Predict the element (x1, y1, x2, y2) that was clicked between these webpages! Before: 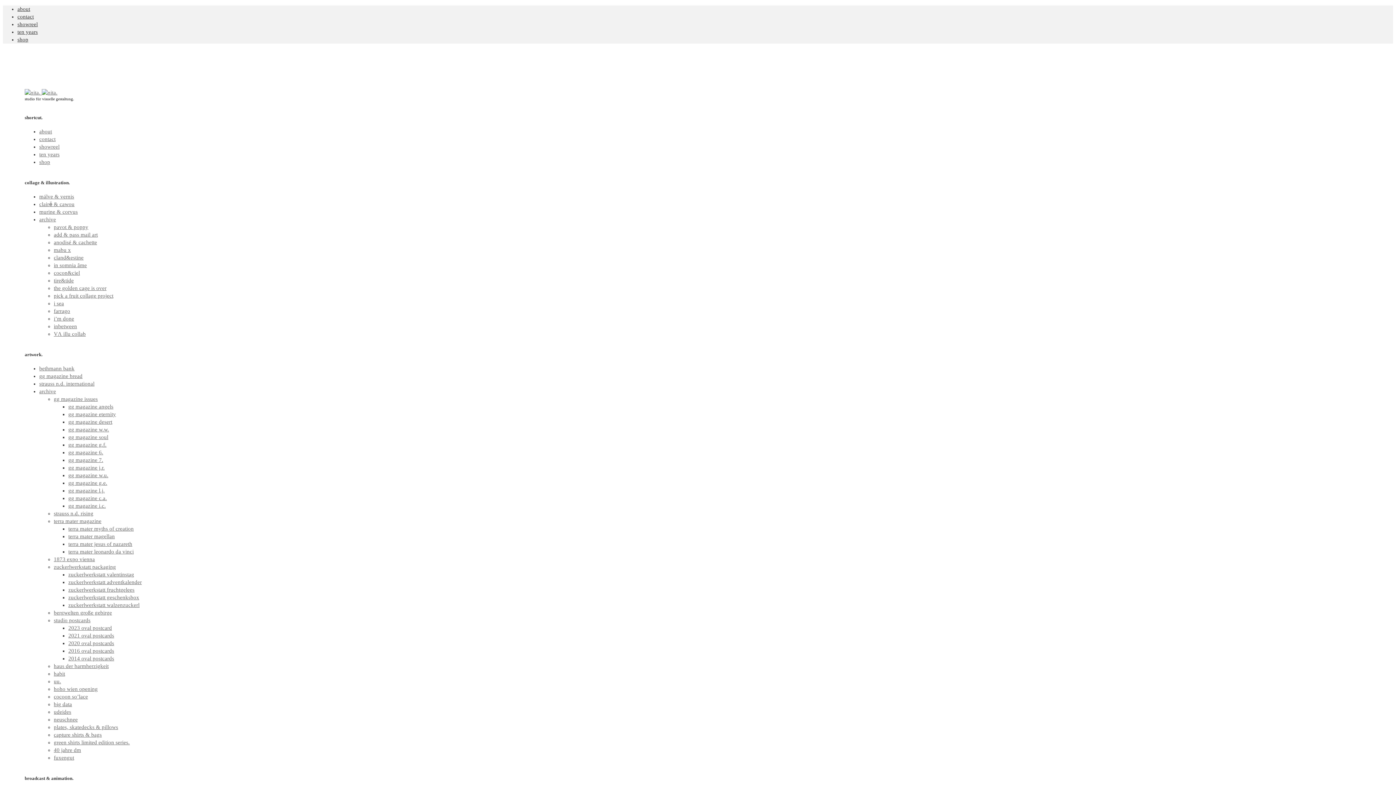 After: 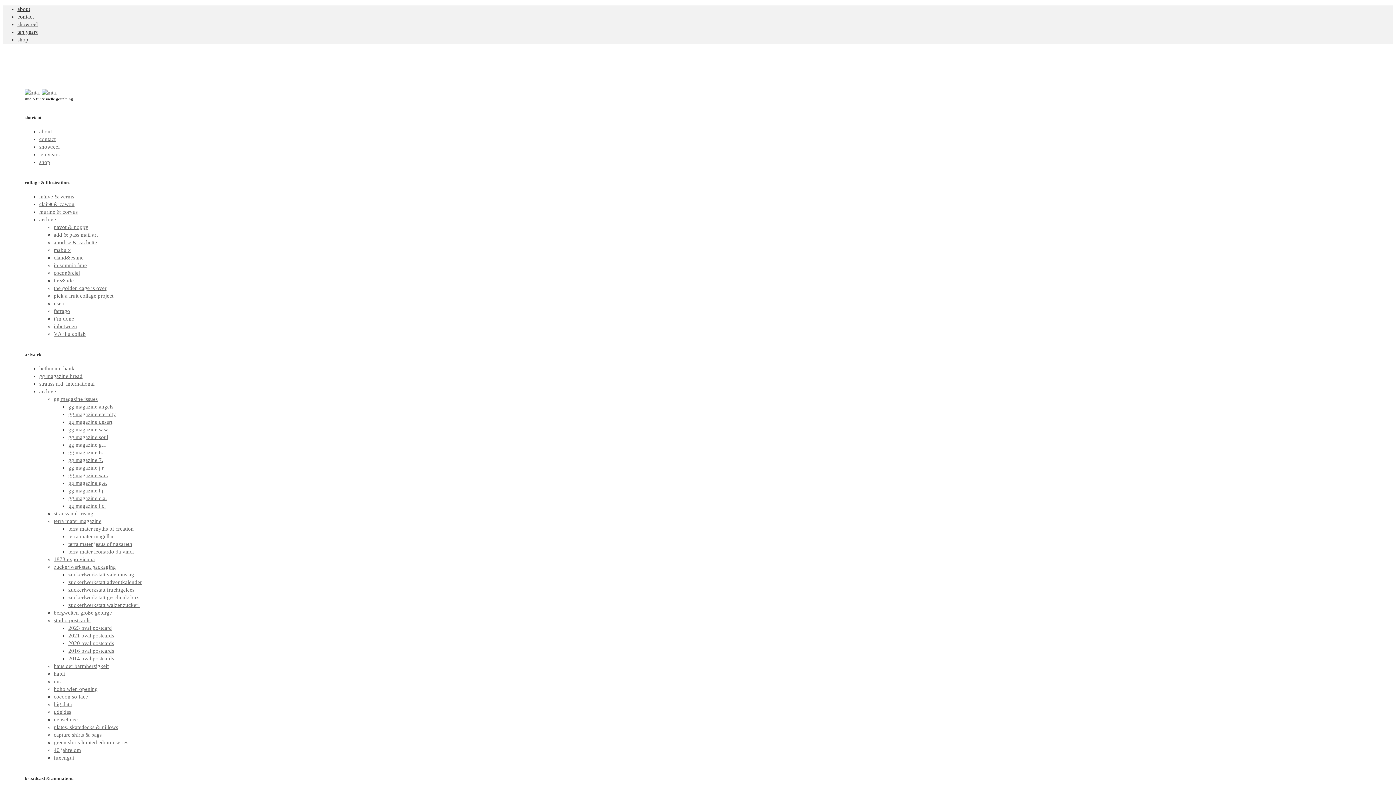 Action: bbox: (68, 426, 109, 432) label: gg magazine w.w.